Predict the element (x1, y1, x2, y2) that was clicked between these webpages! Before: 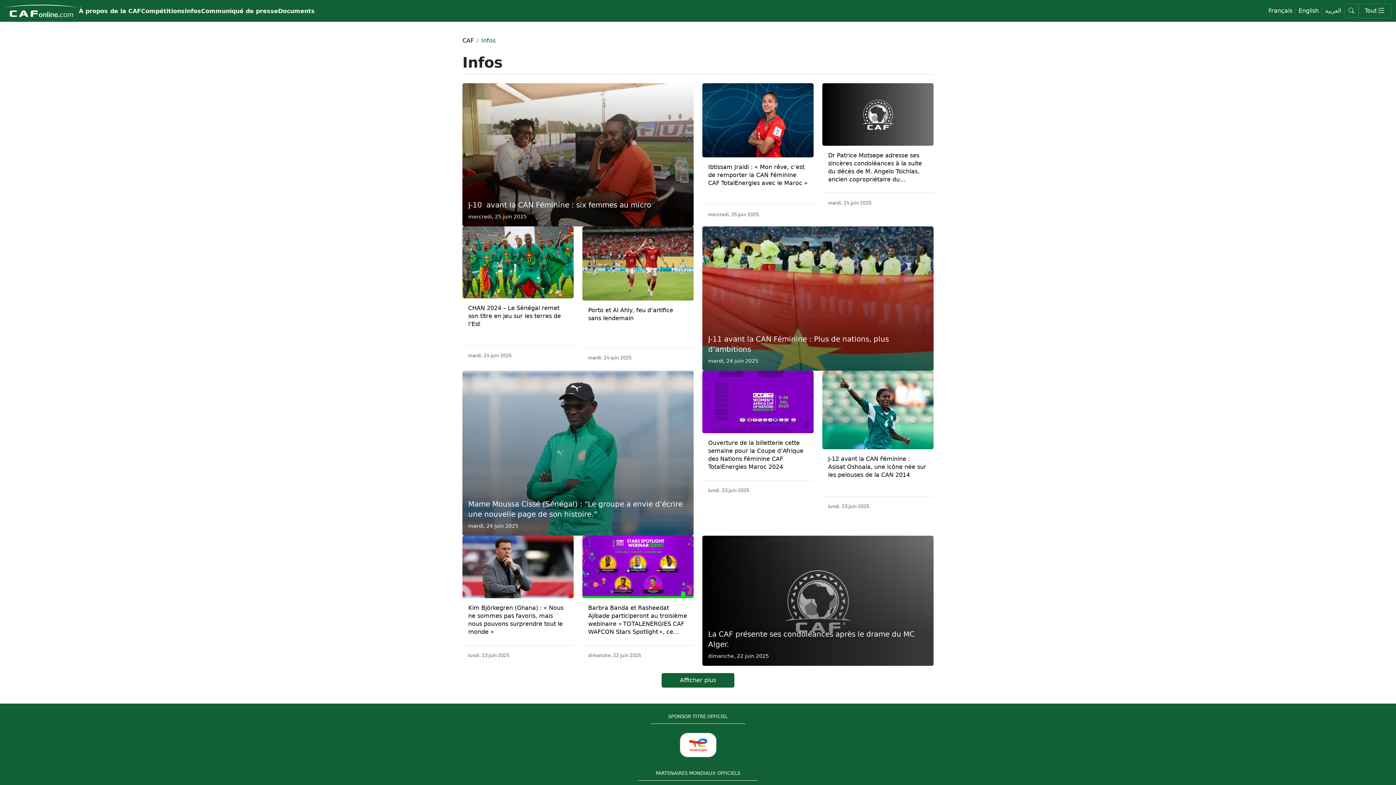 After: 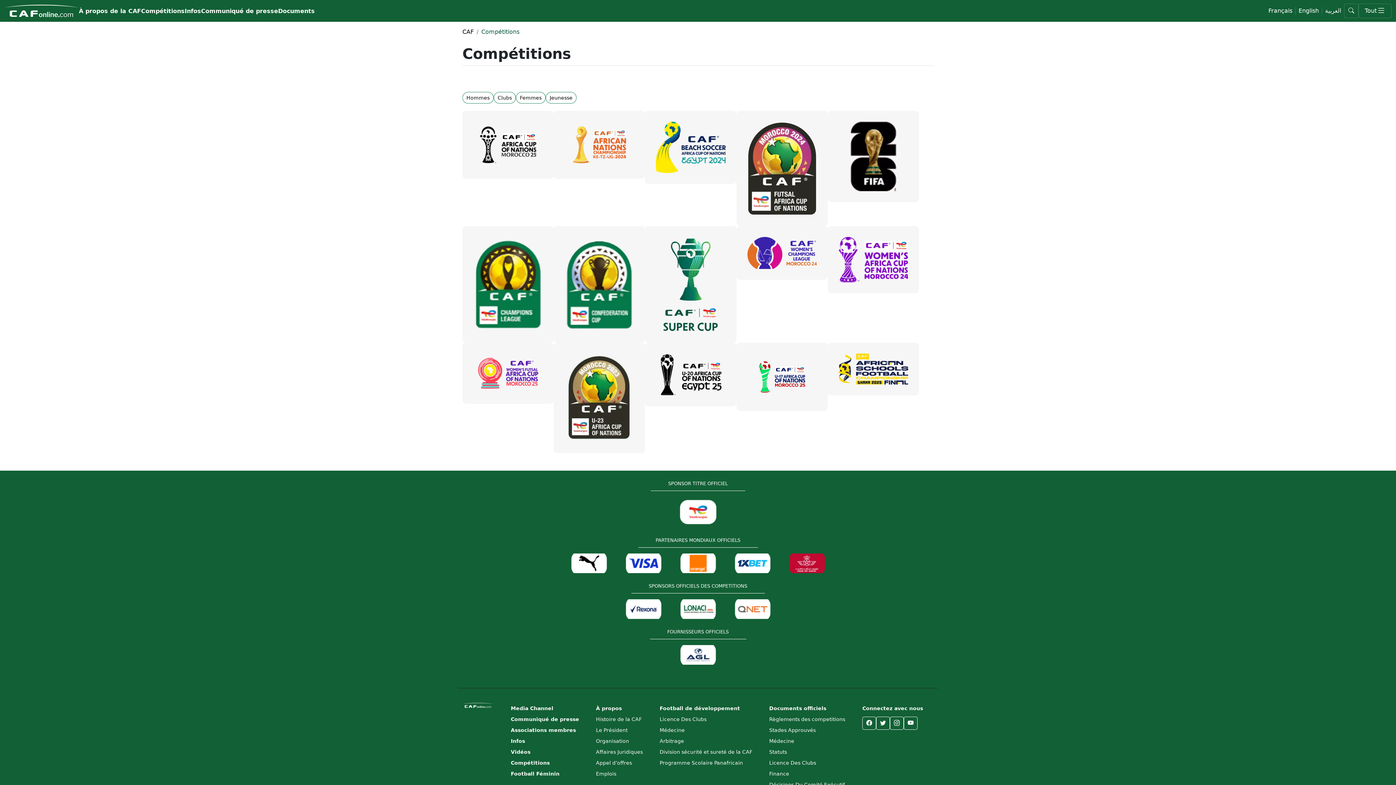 Action: label: Compétitions bbox: (141, 6, 184, 15)